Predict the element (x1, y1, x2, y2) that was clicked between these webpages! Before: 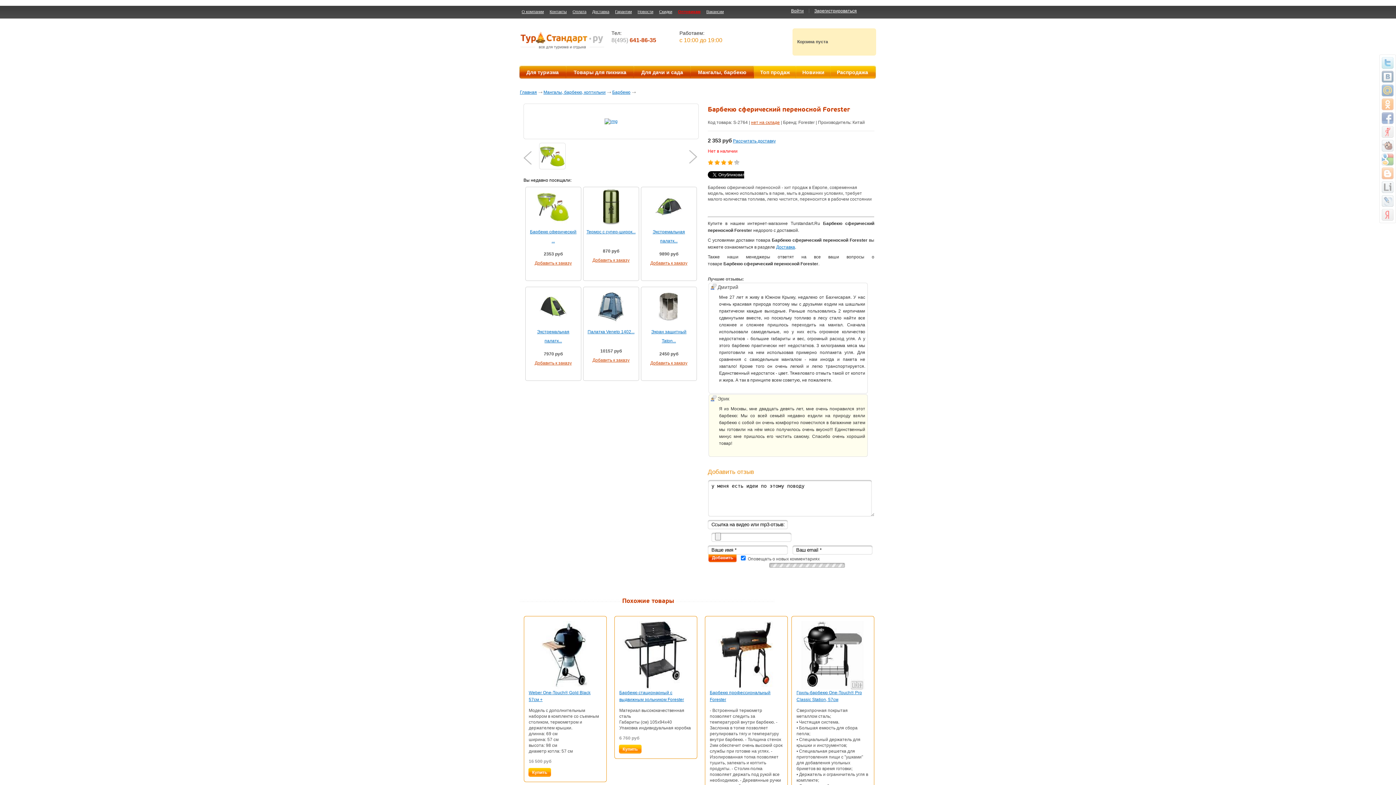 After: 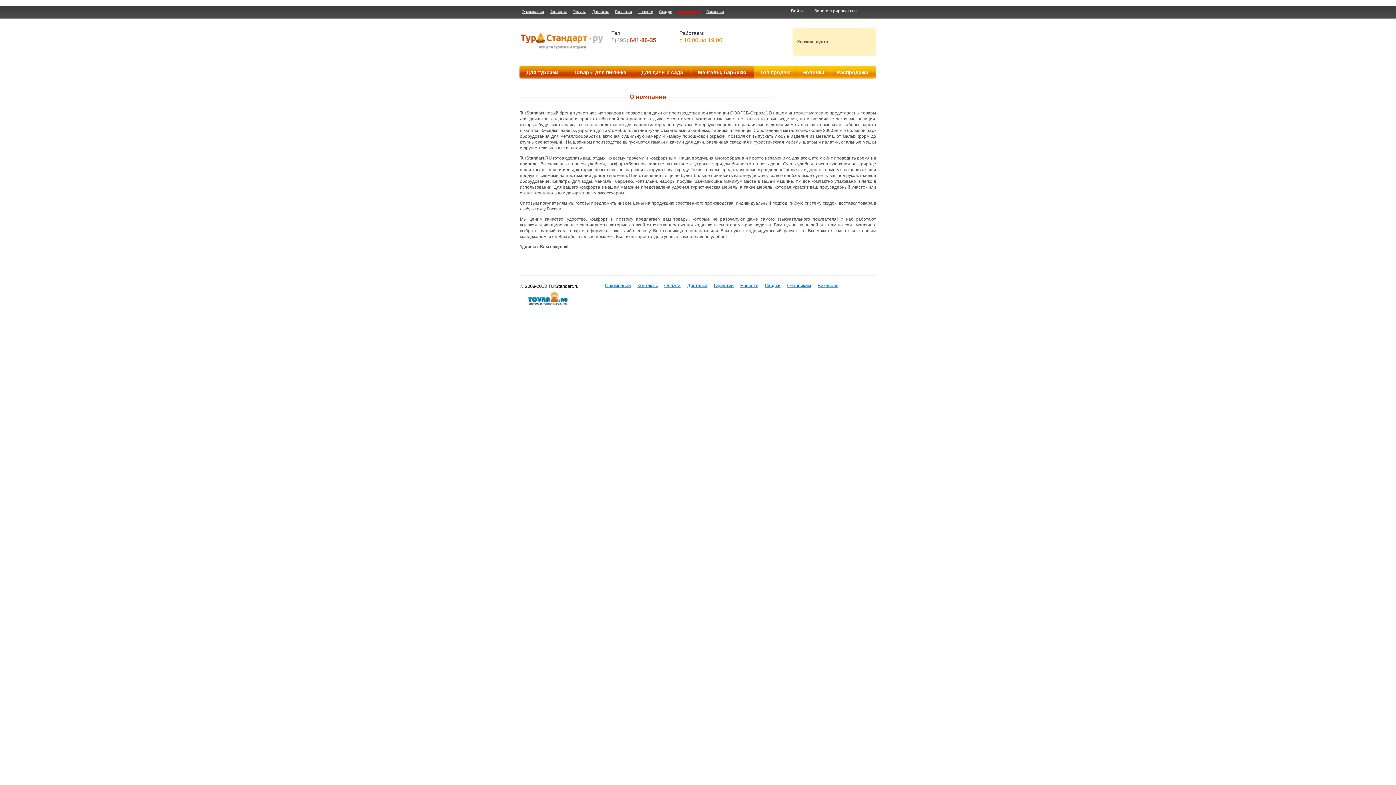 Action: bbox: (521, 5, 544, 17) label: О компании